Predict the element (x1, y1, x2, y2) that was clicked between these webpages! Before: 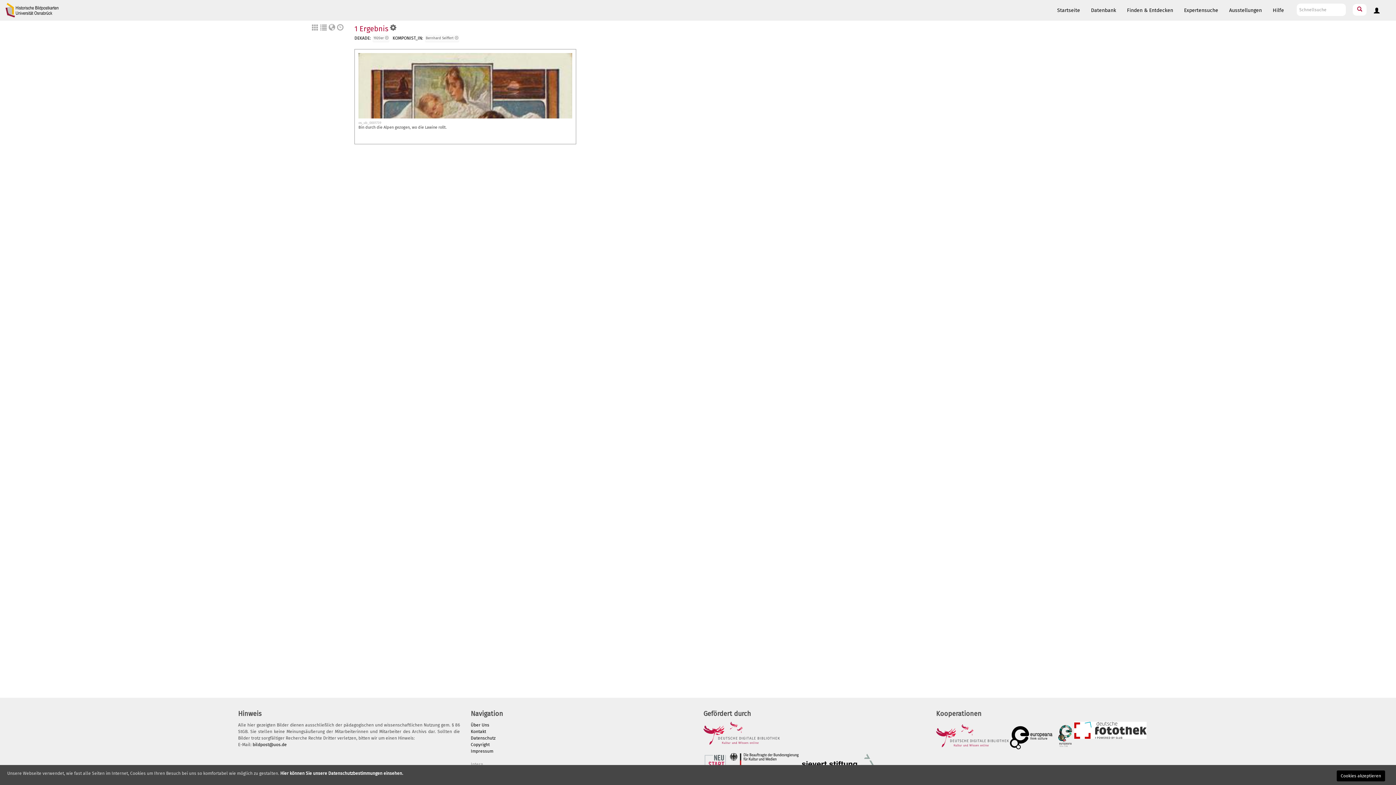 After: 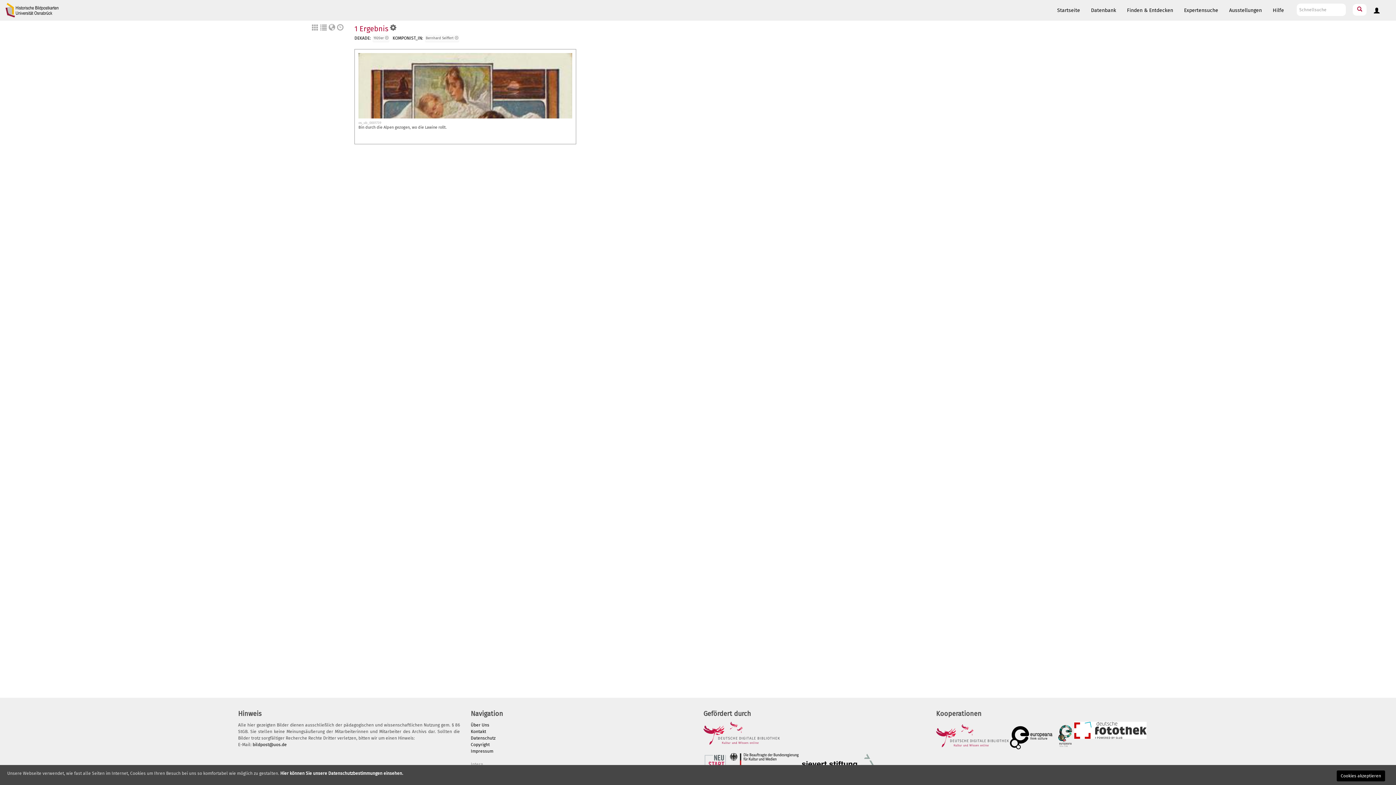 Action: bbox: (252, 742, 286, 747) label: bildpost@uos.de